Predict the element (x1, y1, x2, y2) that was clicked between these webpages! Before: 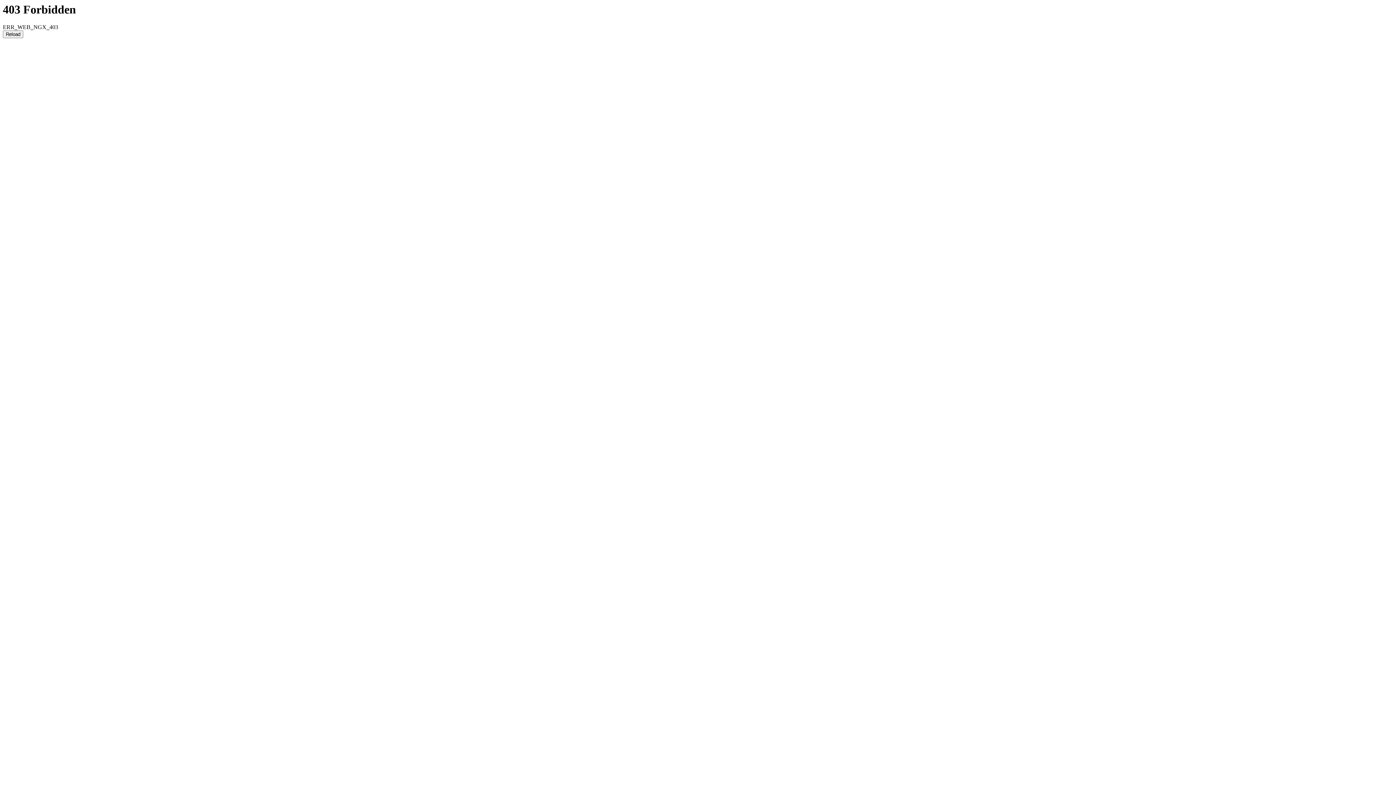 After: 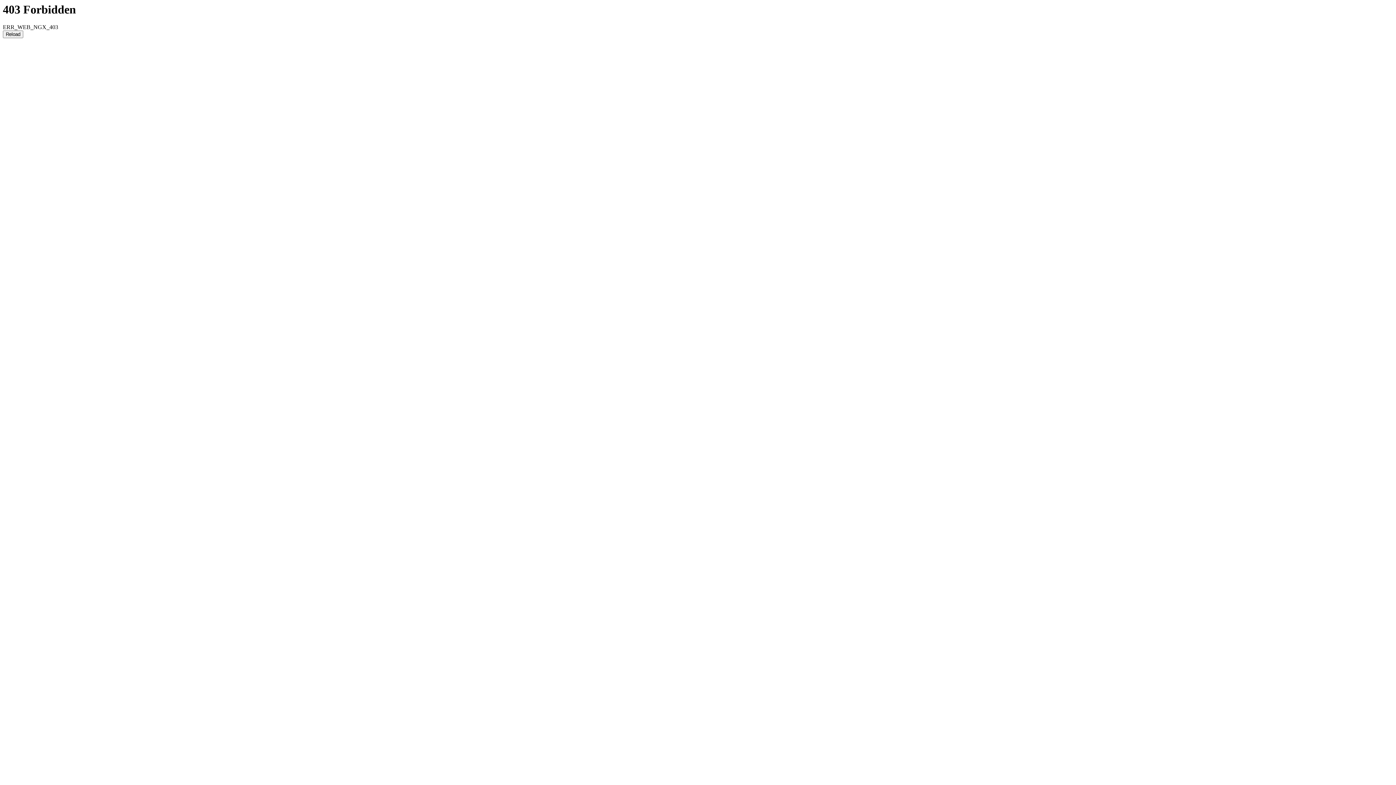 Action: label: Reload bbox: (2, 30, 23, 38)